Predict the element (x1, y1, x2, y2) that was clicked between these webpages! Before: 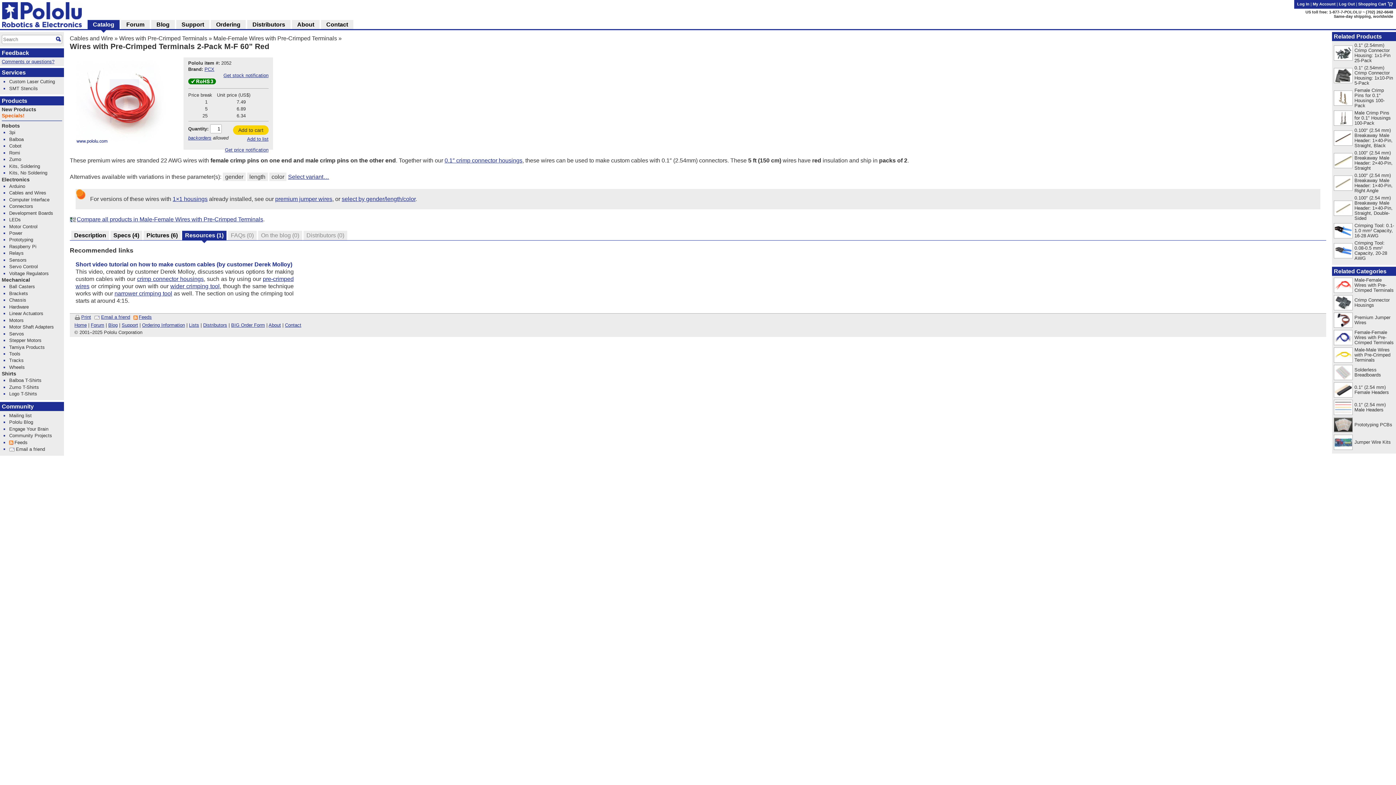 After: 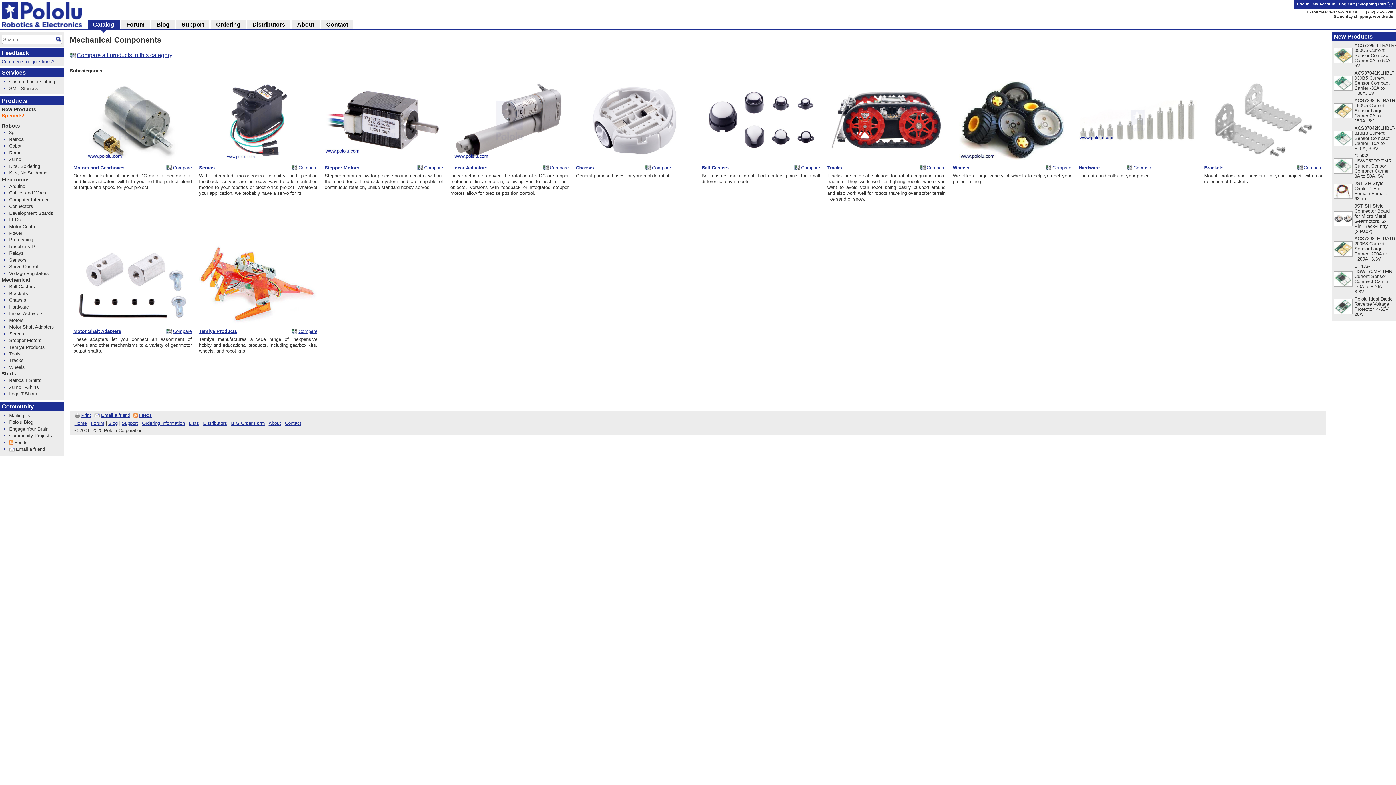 Action: label: Mechanical bbox: (1, 277, 30, 283)